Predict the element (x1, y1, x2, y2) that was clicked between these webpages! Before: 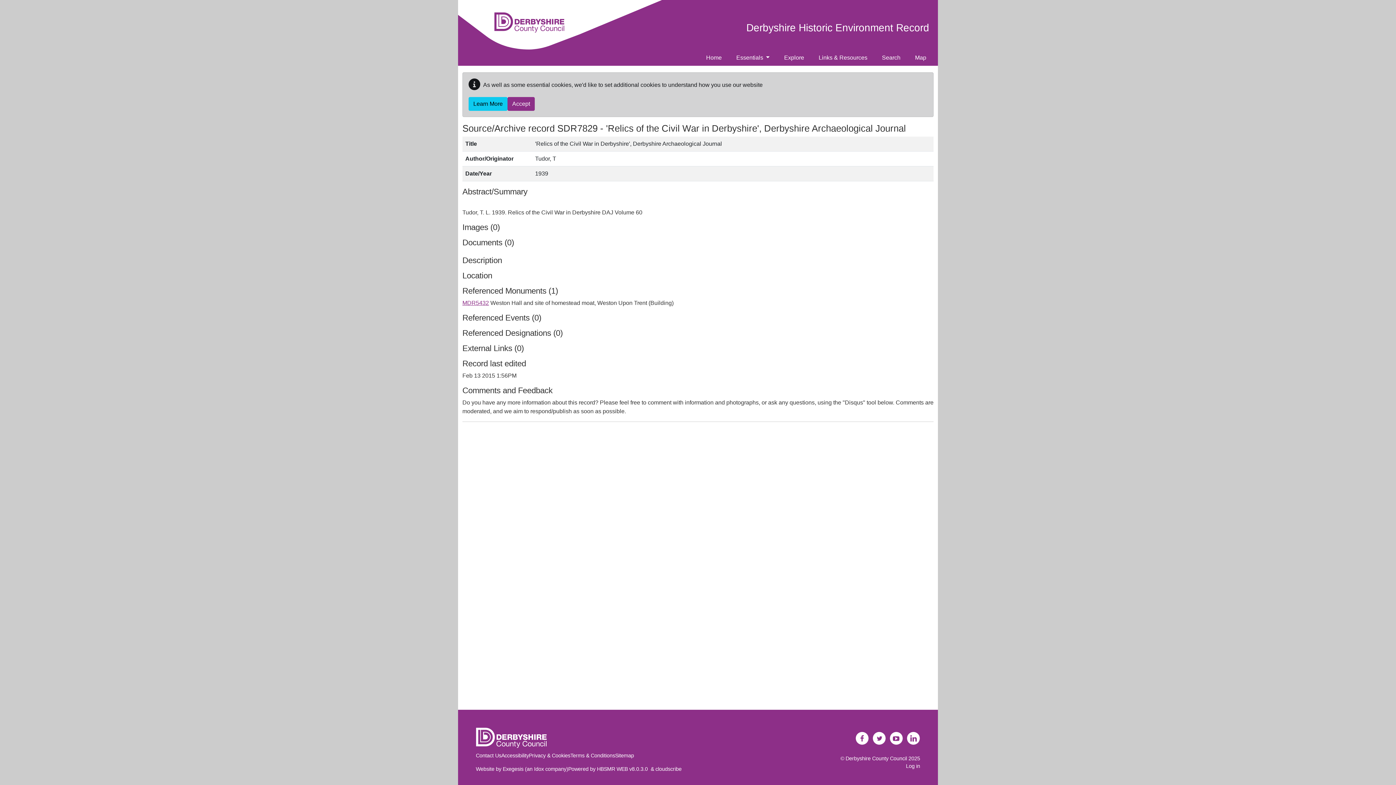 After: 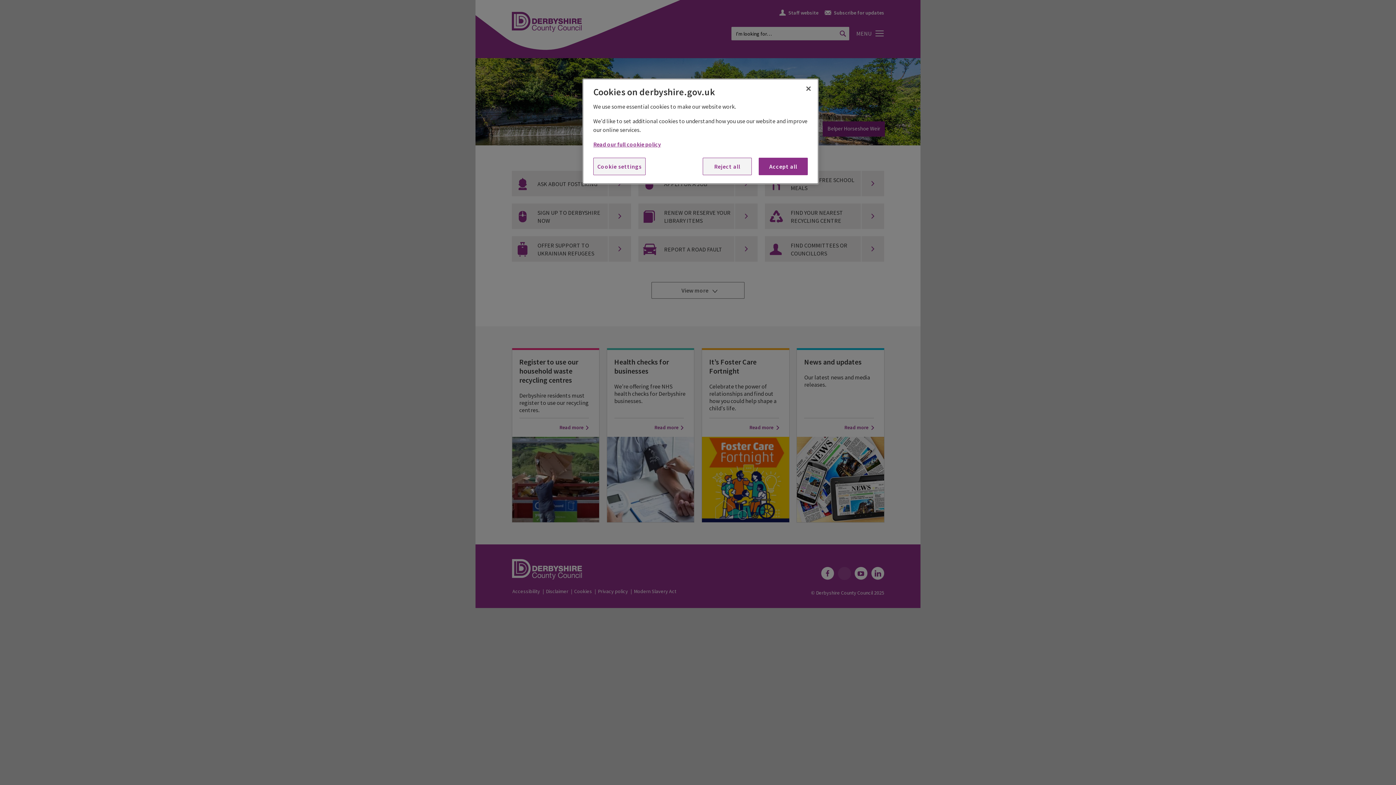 Action: bbox: (476, 735, 546, 741)